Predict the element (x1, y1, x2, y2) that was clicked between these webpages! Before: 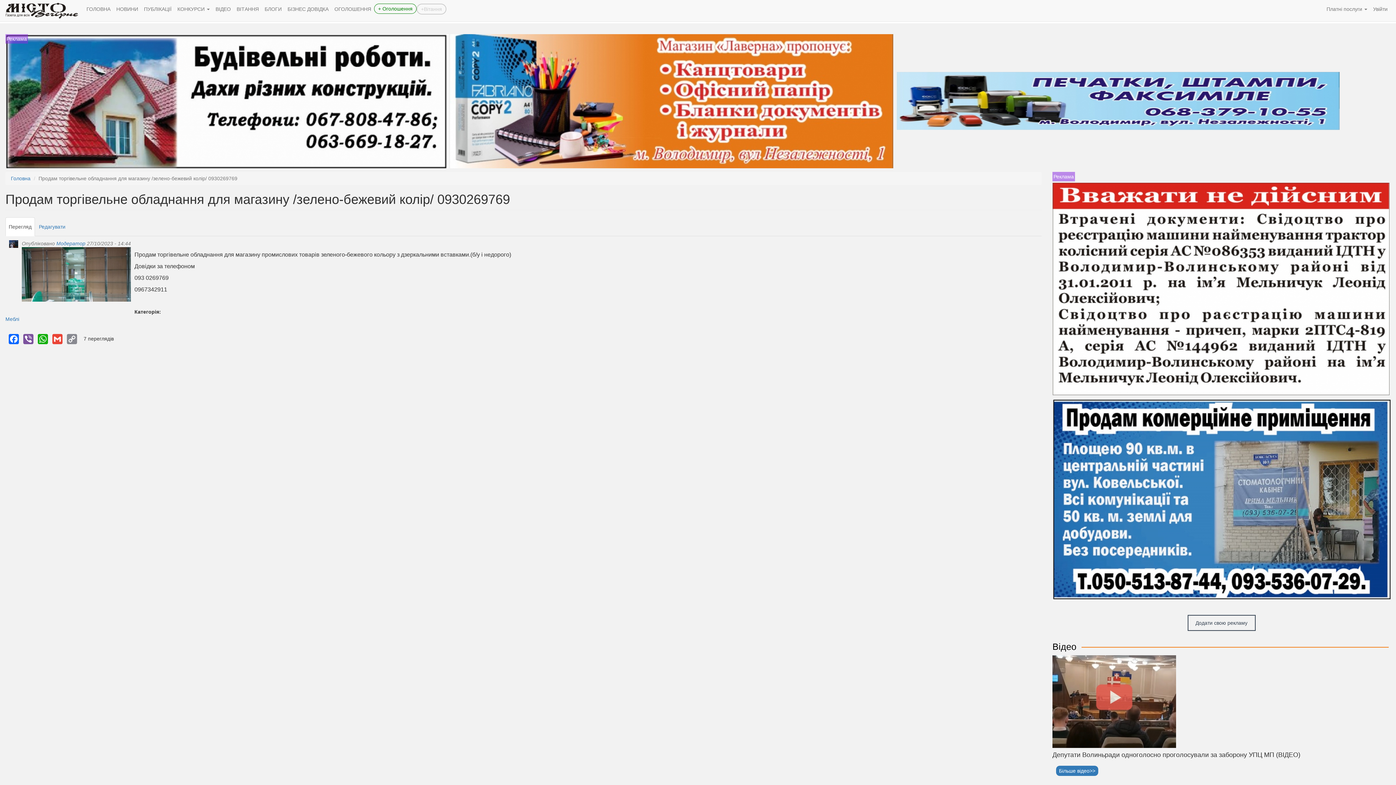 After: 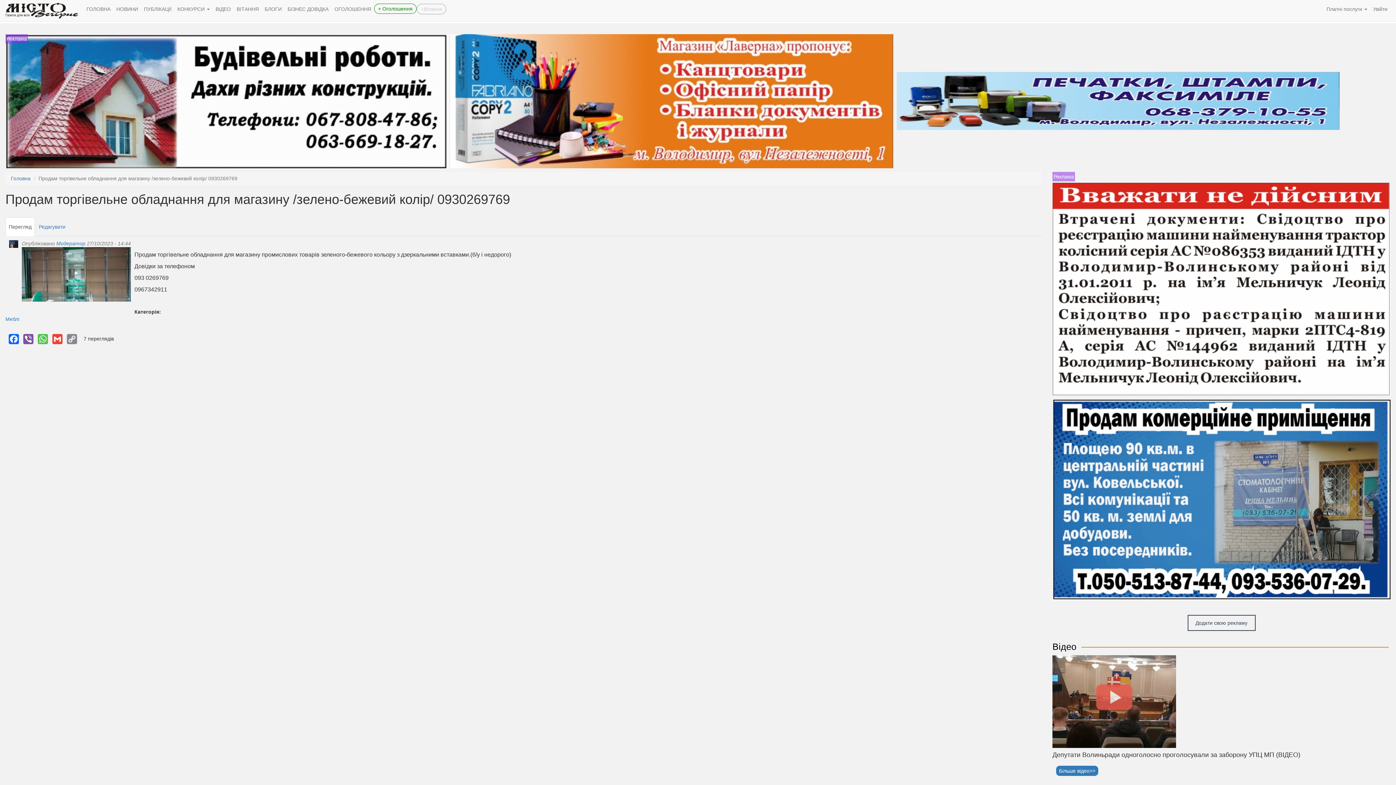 Action: label: WhatsApp bbox: (36, 334, 49, 344)